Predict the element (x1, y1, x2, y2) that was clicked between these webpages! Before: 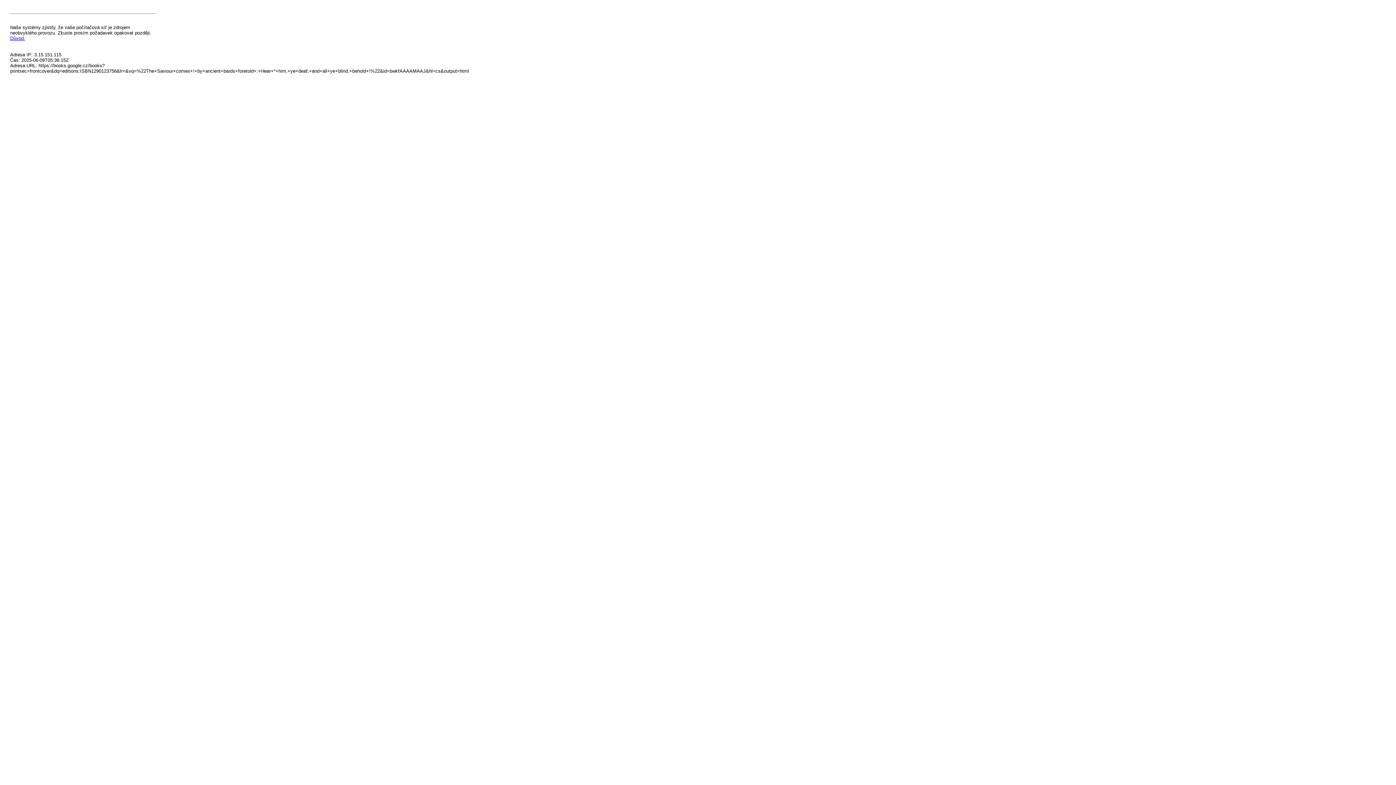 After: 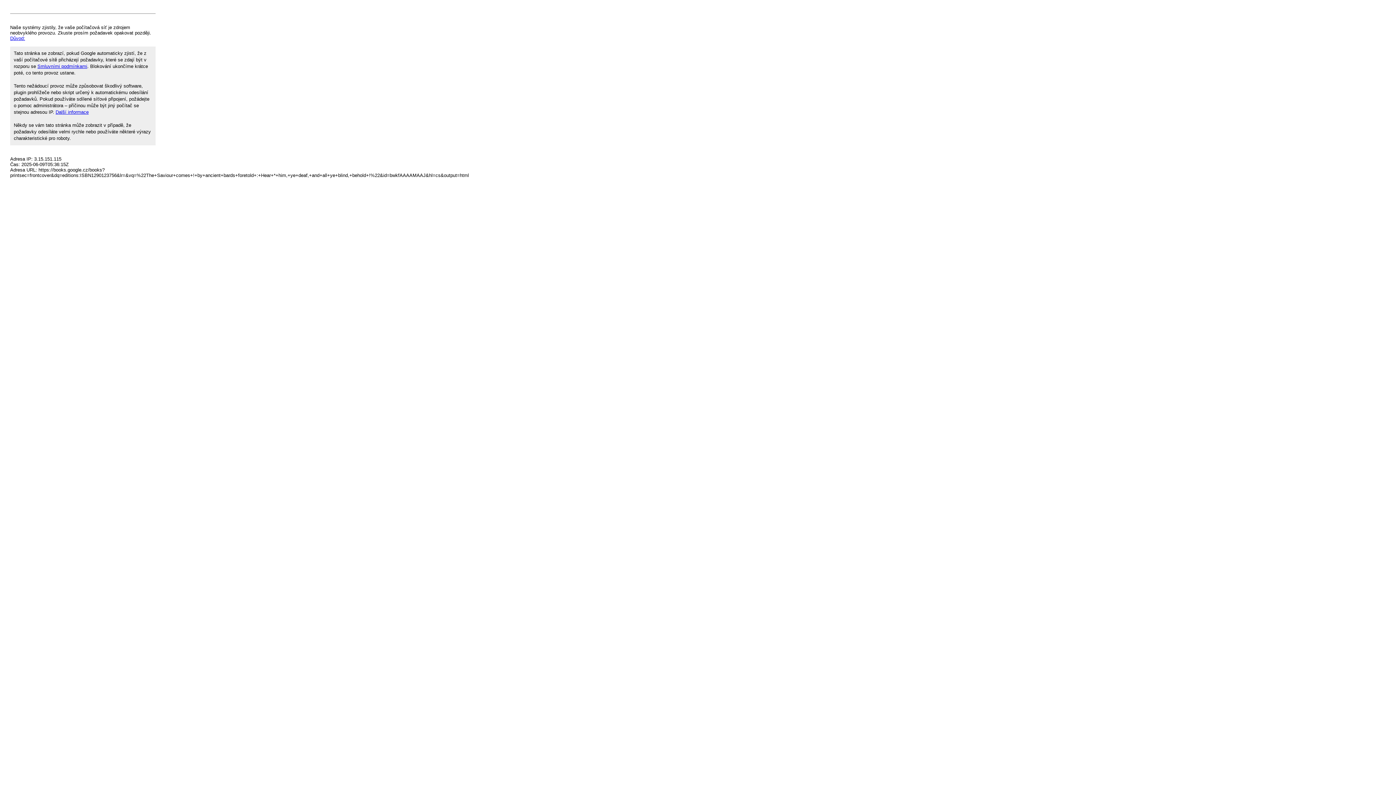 Action: bbox: (10, 35, 25, 41) label: Důvod: